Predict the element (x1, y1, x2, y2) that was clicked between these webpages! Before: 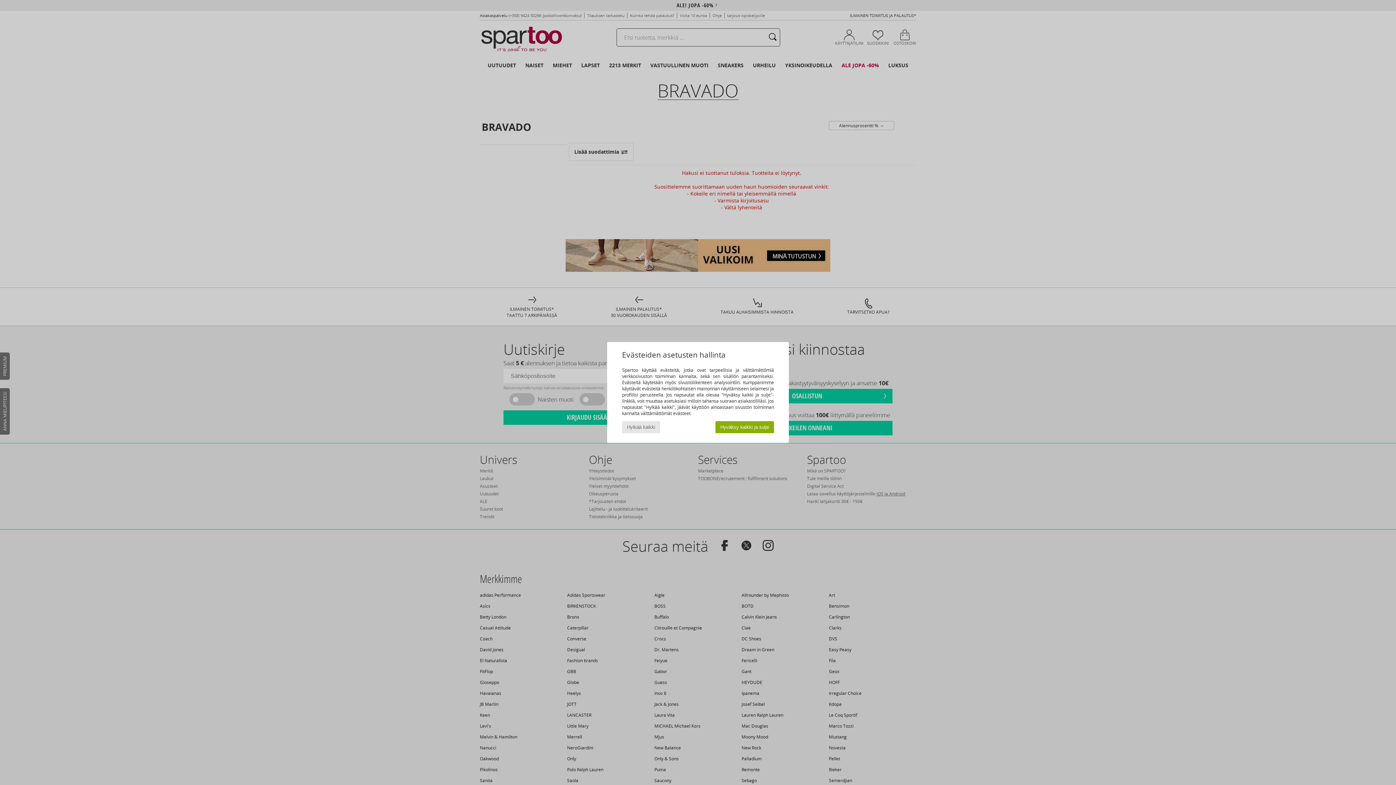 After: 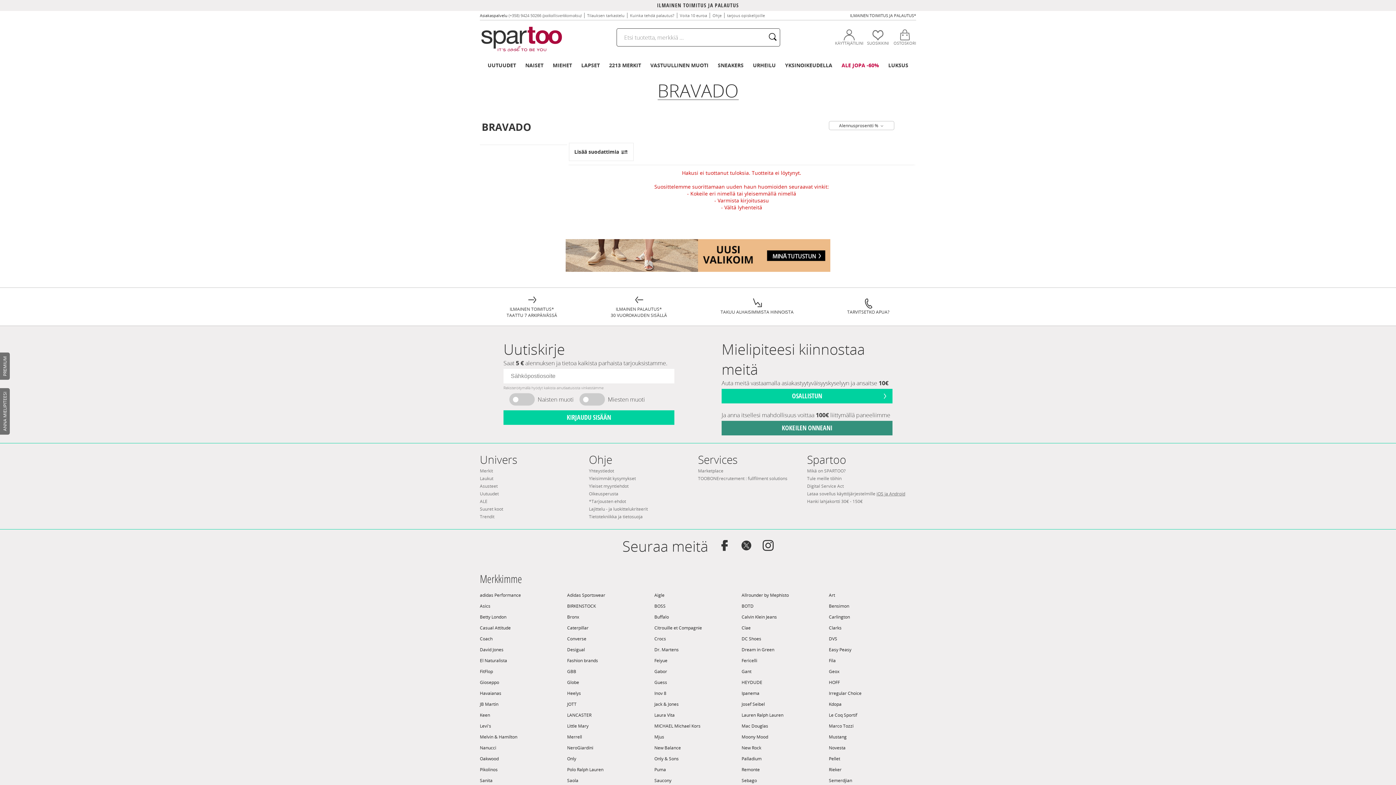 Action: label: Hyväksy kaikki ja sulje bbox: (715, 421, 774, 433)